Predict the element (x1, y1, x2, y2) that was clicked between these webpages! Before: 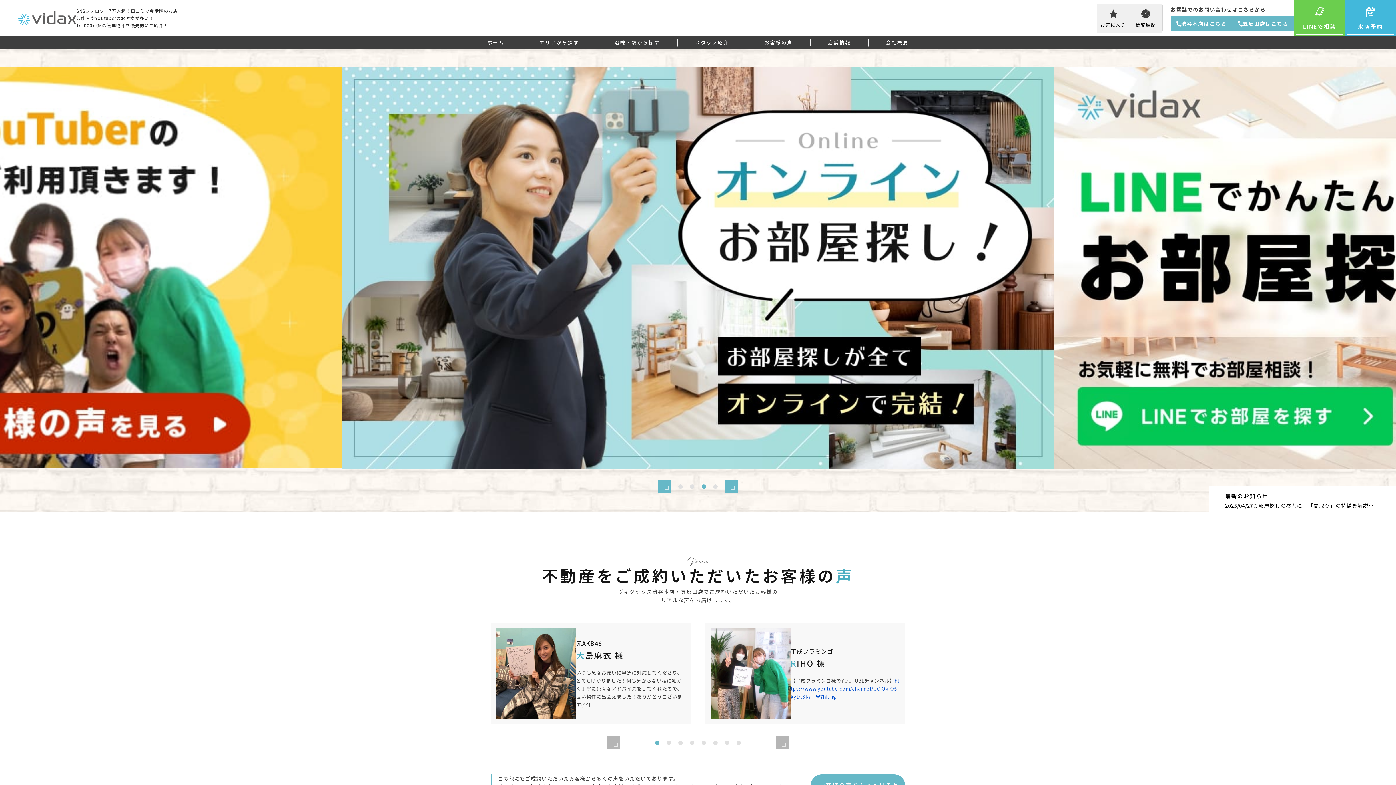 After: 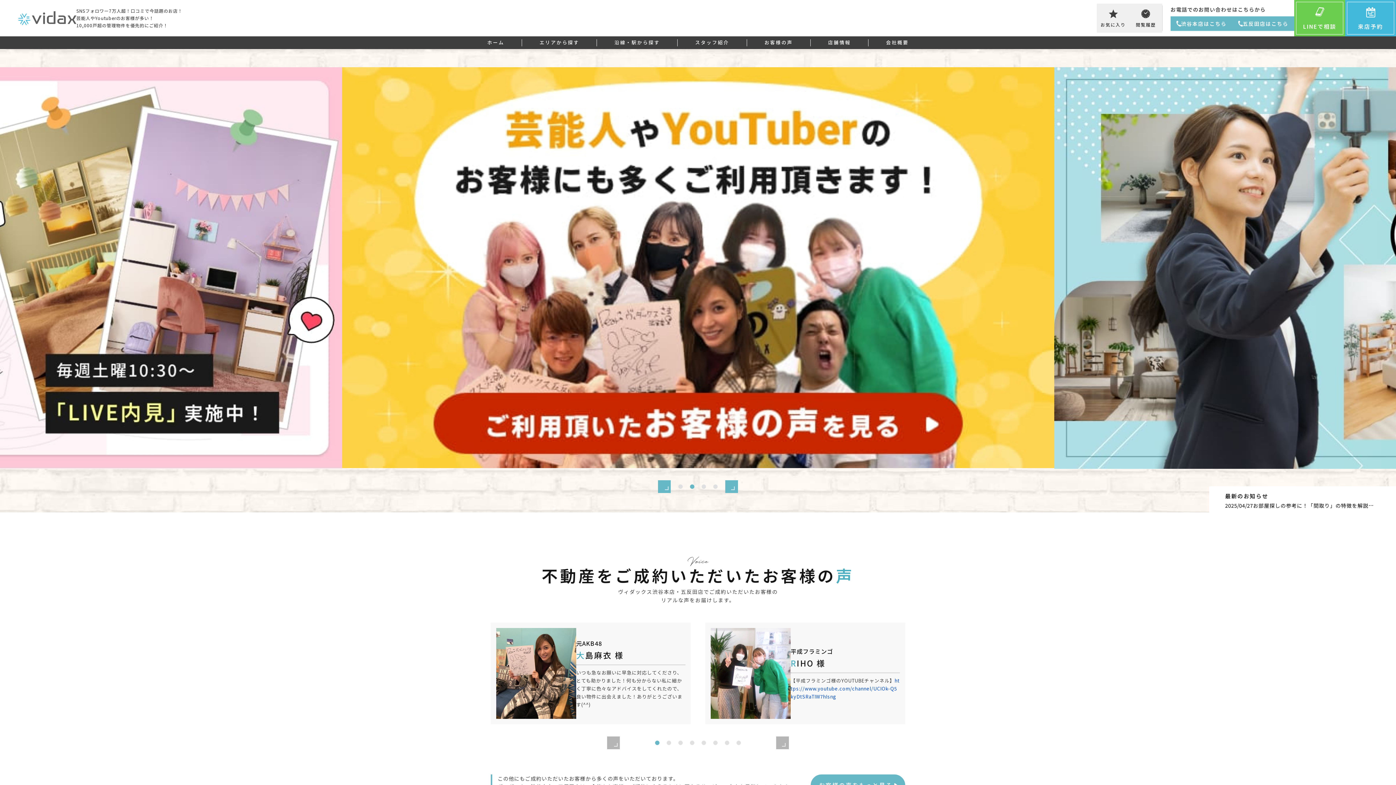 Action: bbox: (690, 484, 694, 488) label: 2 of 4